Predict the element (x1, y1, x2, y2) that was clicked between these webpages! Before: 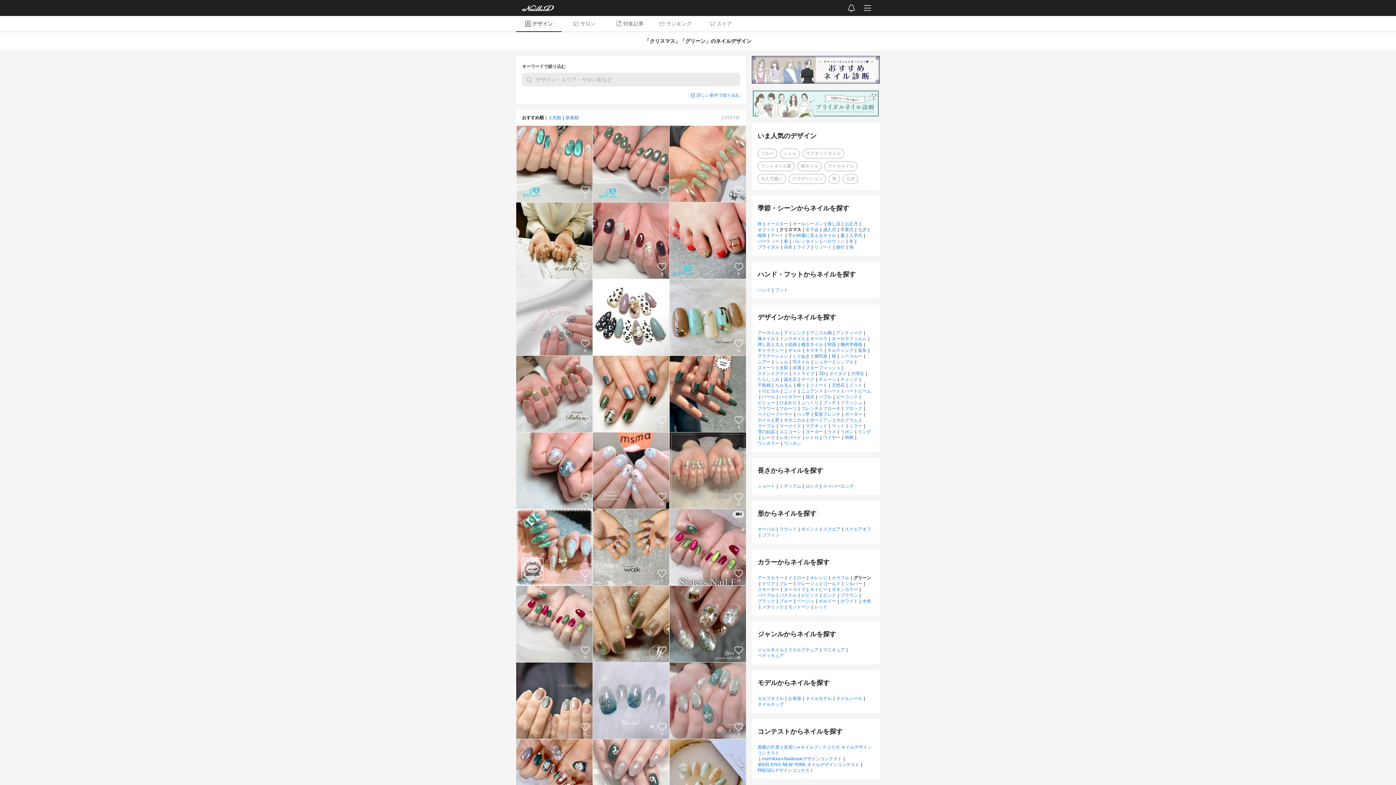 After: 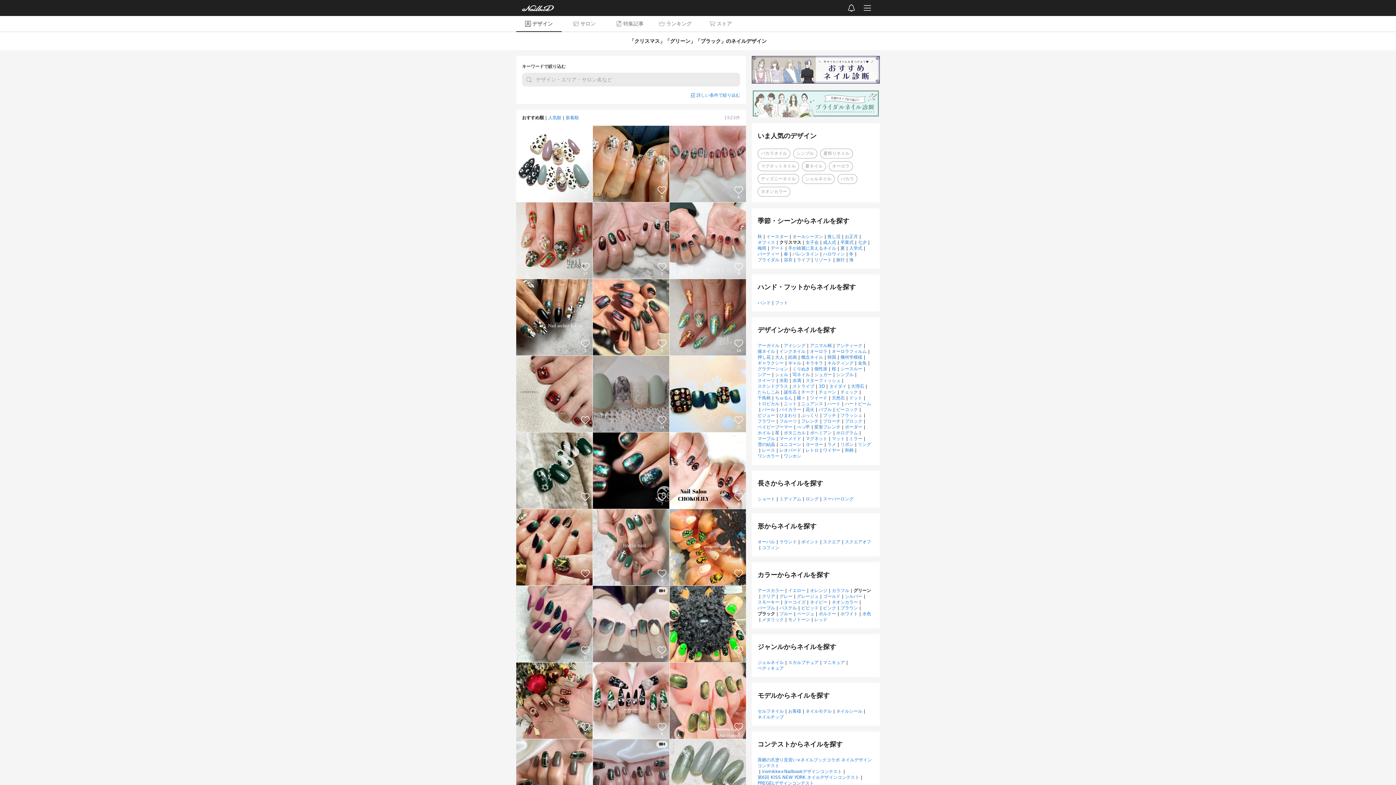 Action: bbox: (757, 598, 775, 603) label: ブラック